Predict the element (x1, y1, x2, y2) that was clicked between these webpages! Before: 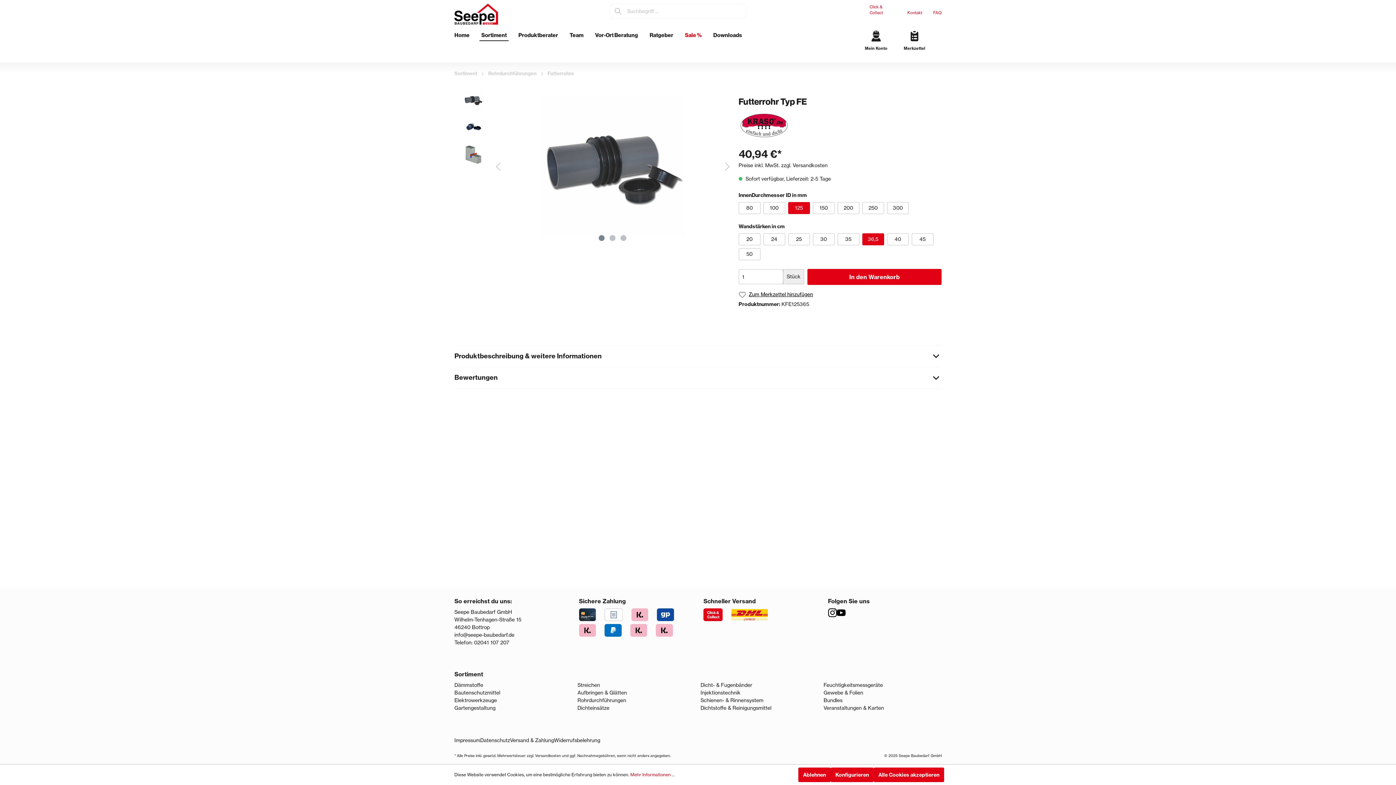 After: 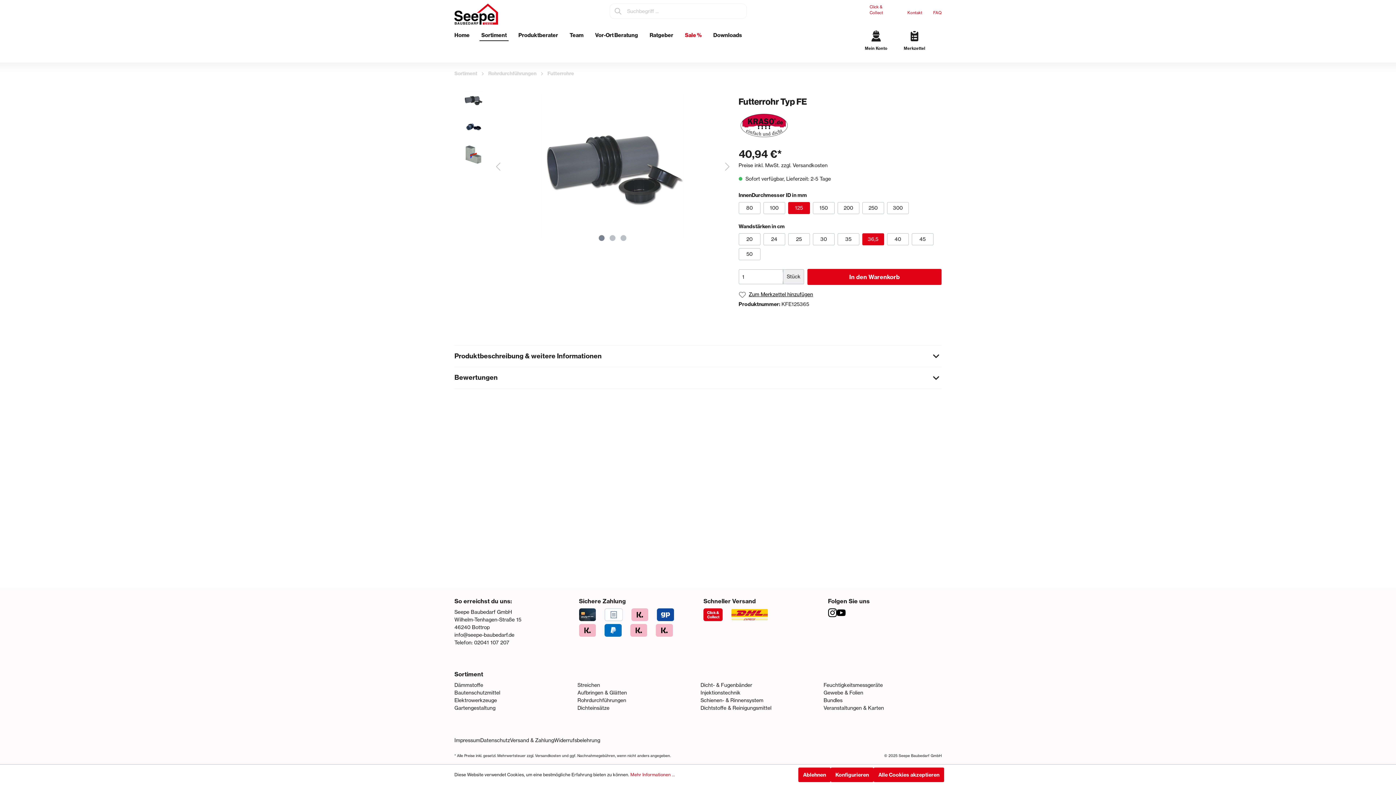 Action: label: info@seepe-baubedarf.de bbox: (454, 632, 514, 638)